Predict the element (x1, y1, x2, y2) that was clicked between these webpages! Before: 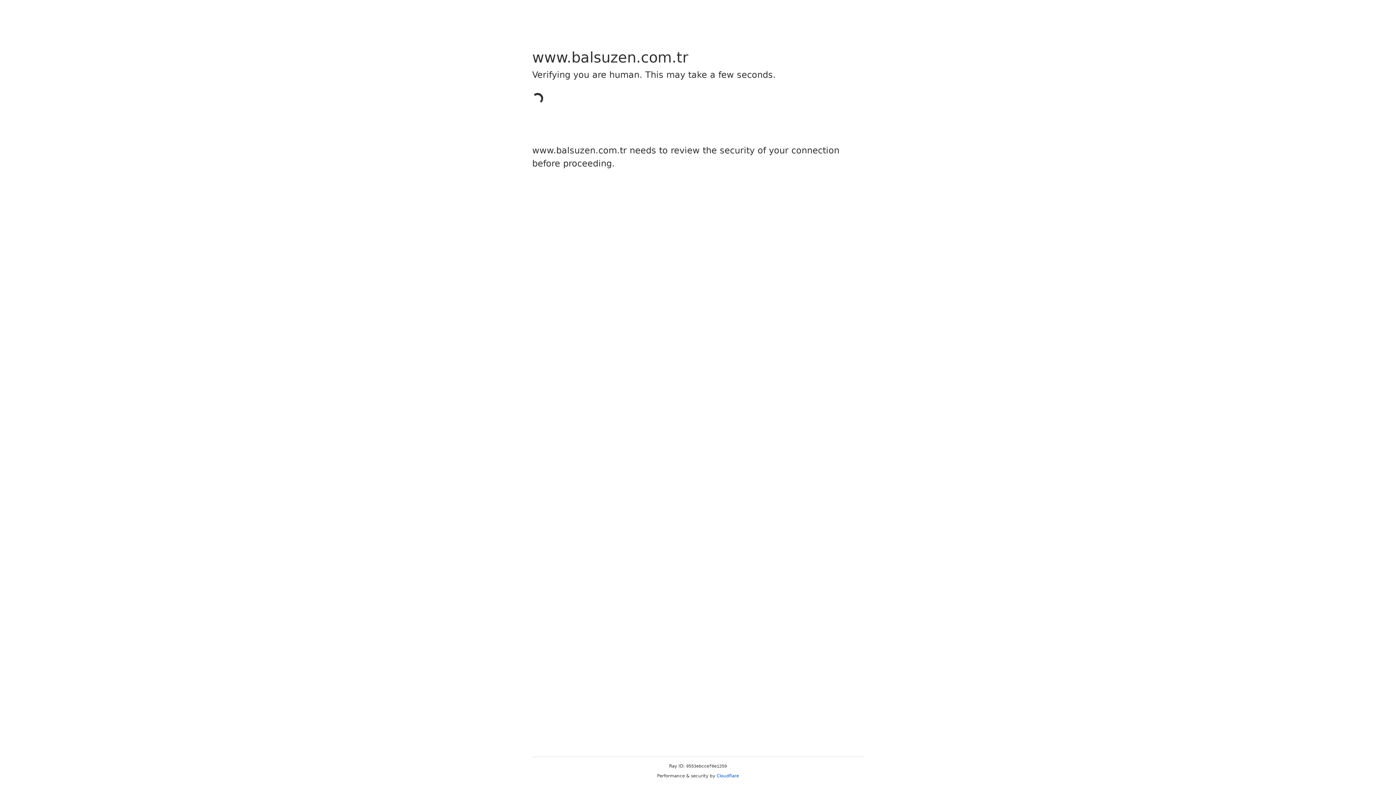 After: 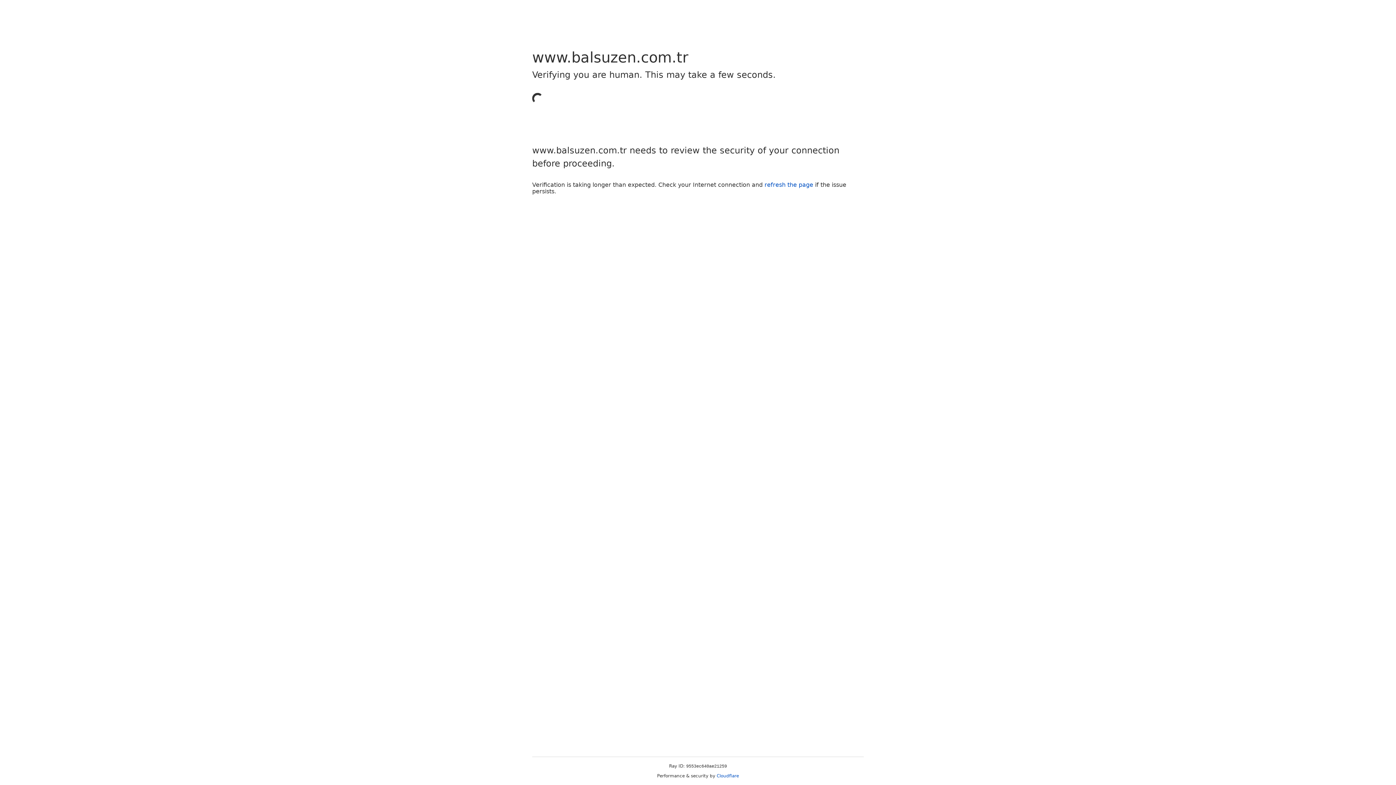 Action: bbox: (716, 773, 739, 778) label: Cloudflare